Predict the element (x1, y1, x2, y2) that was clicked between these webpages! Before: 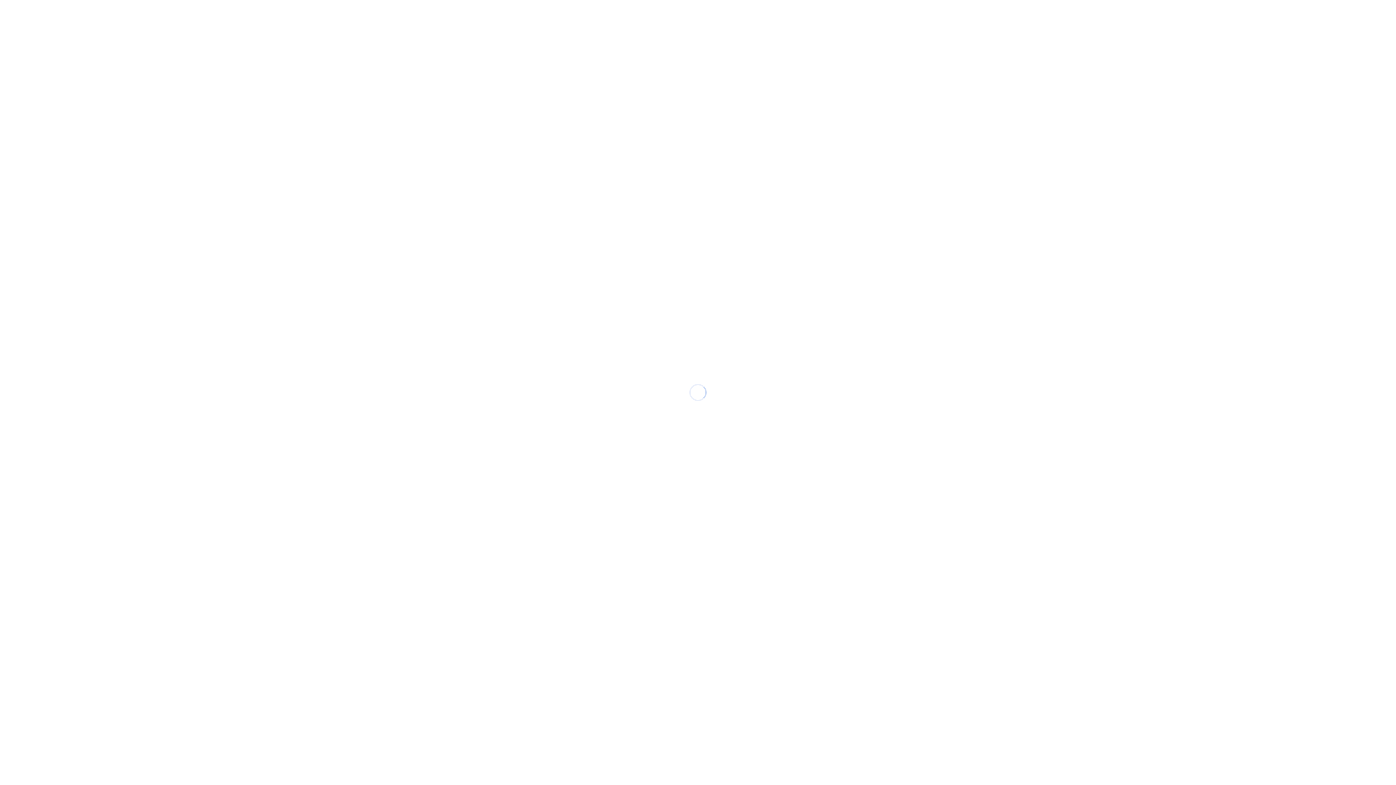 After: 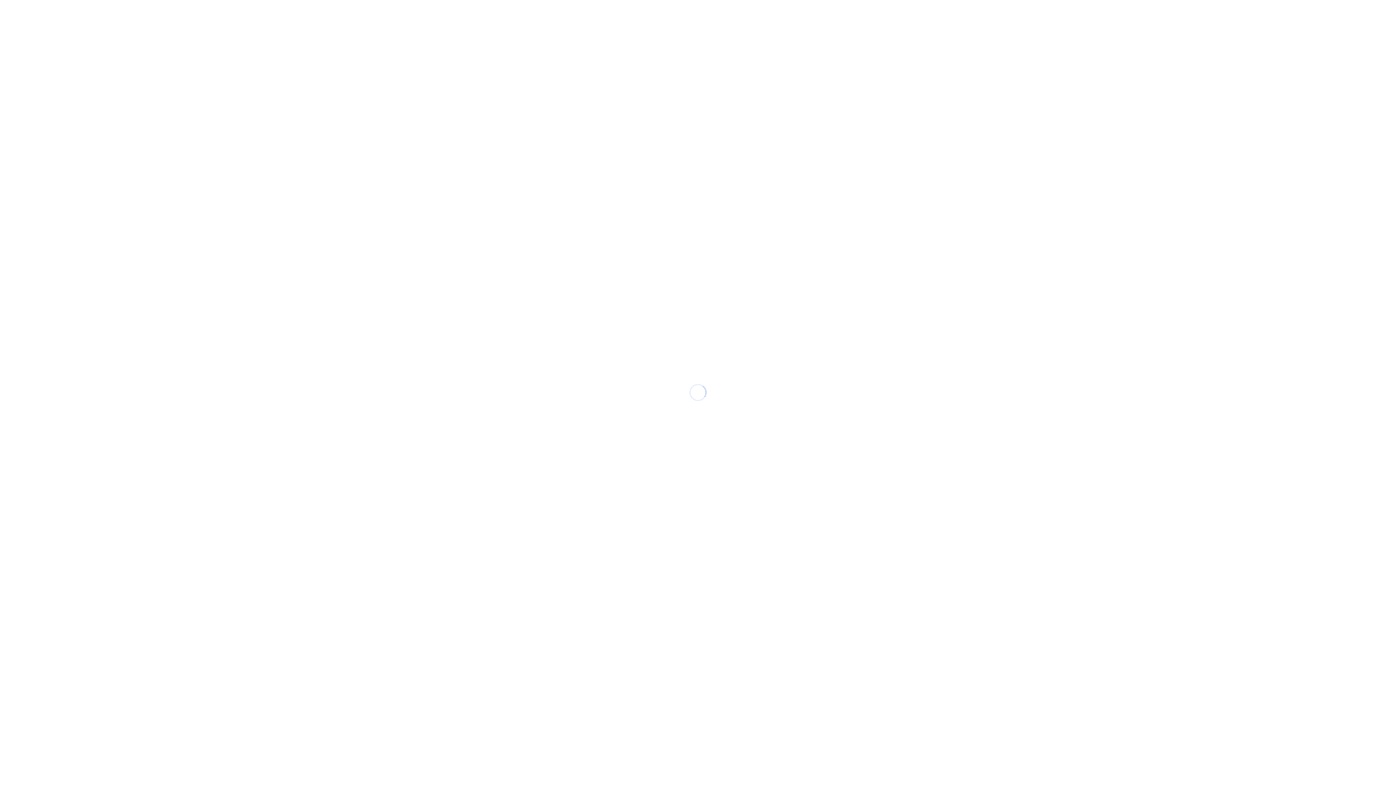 Action: label: Contact Now bbox: (787, 150, 833, 166)